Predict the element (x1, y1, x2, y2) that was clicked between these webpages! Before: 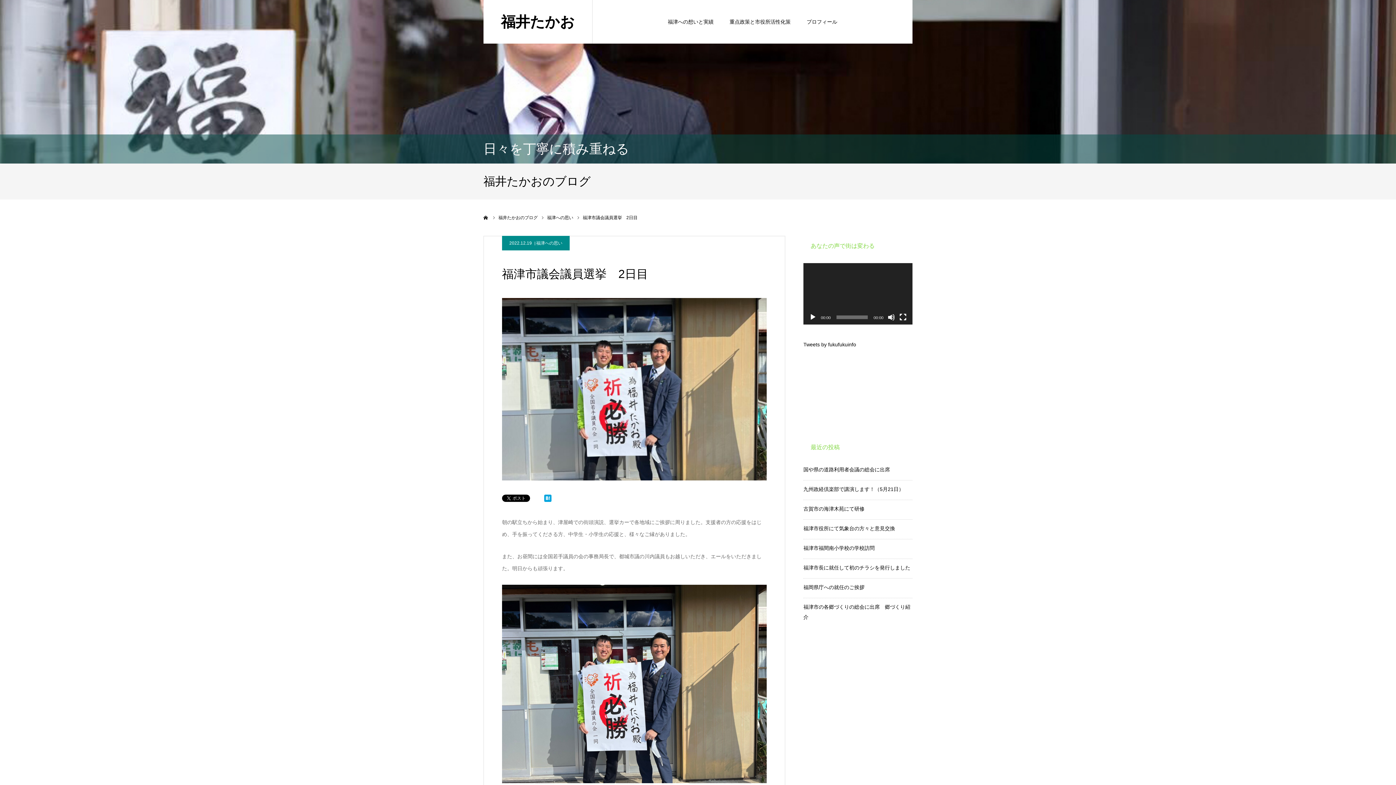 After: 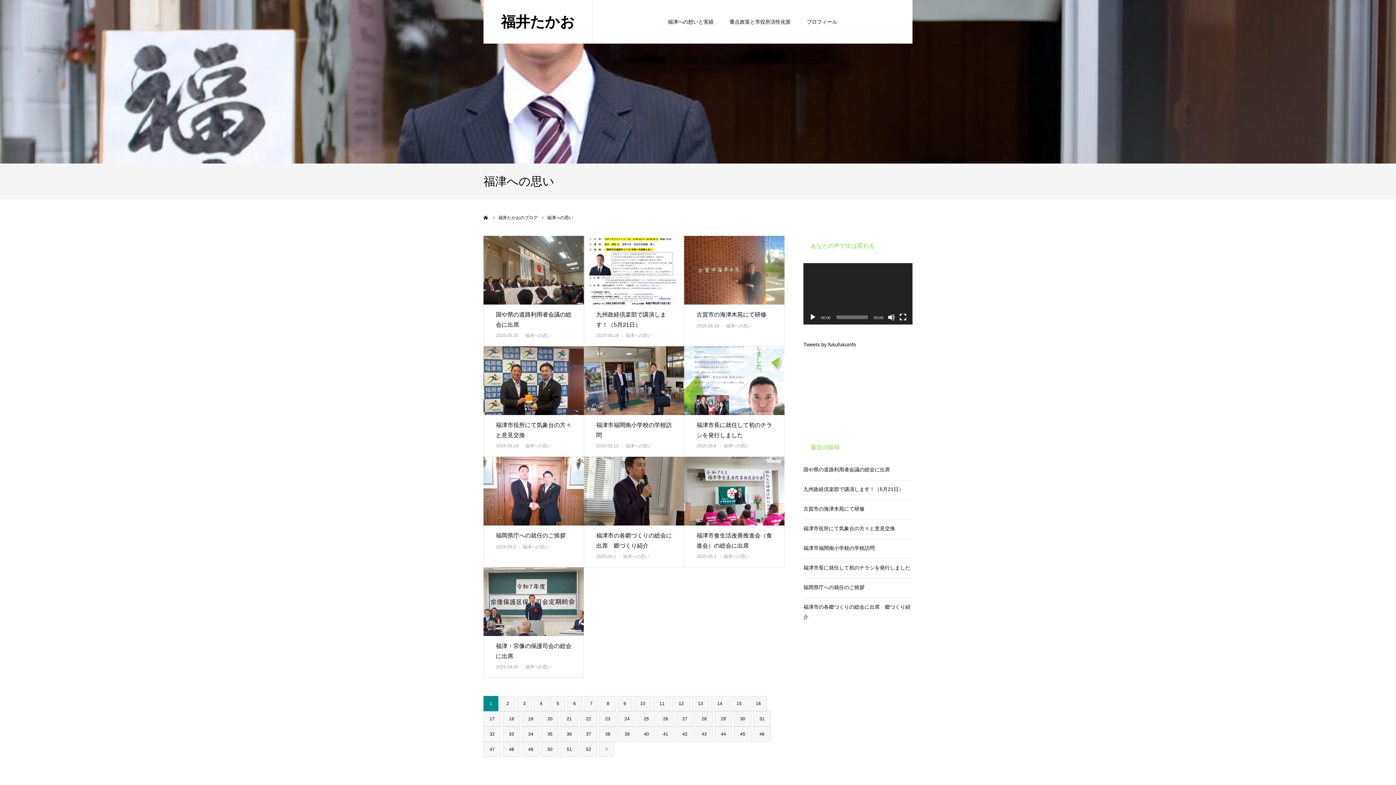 Action: label: 福津への思い bbox: (547, 215, 573, 220)